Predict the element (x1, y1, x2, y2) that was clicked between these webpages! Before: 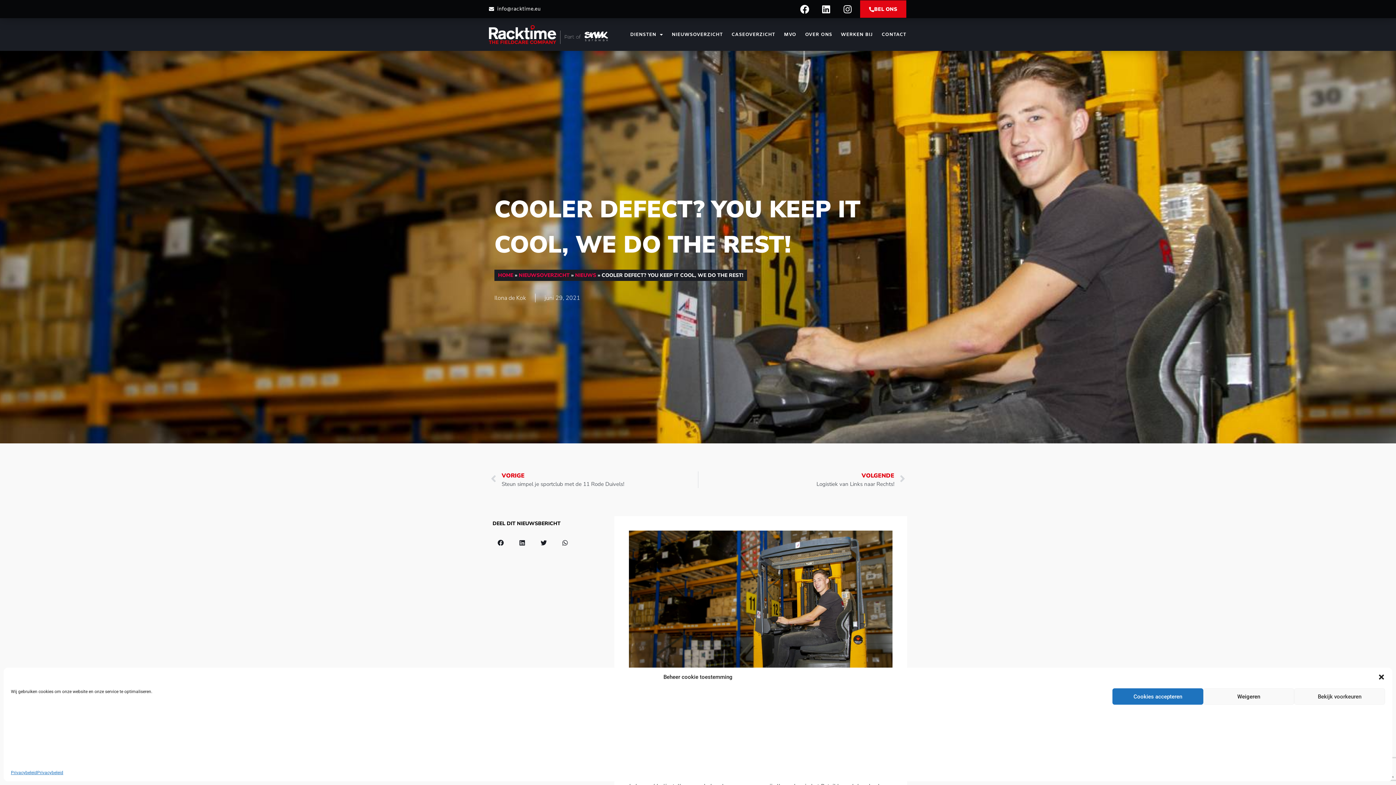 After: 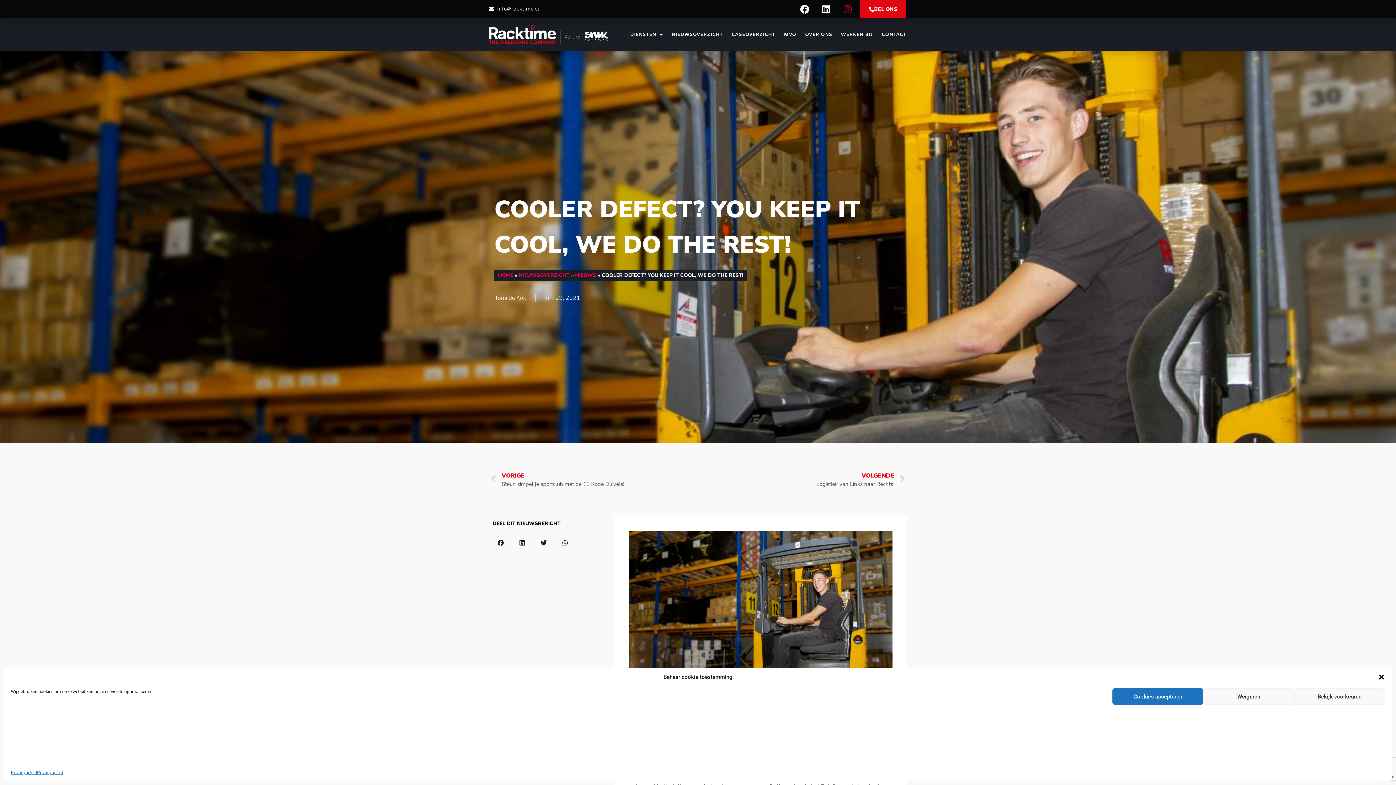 Action: bbox: (838, 0, 856, 18) label: Instagram